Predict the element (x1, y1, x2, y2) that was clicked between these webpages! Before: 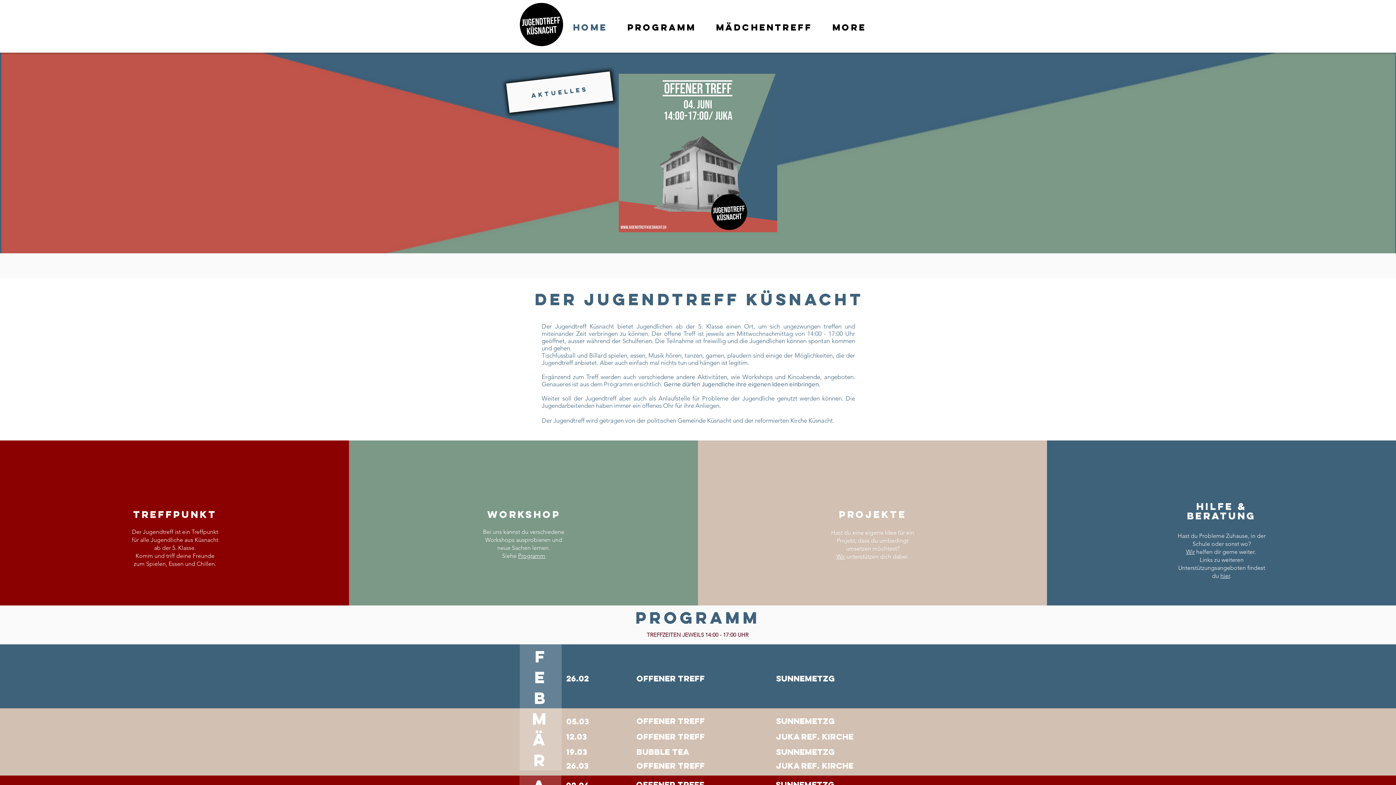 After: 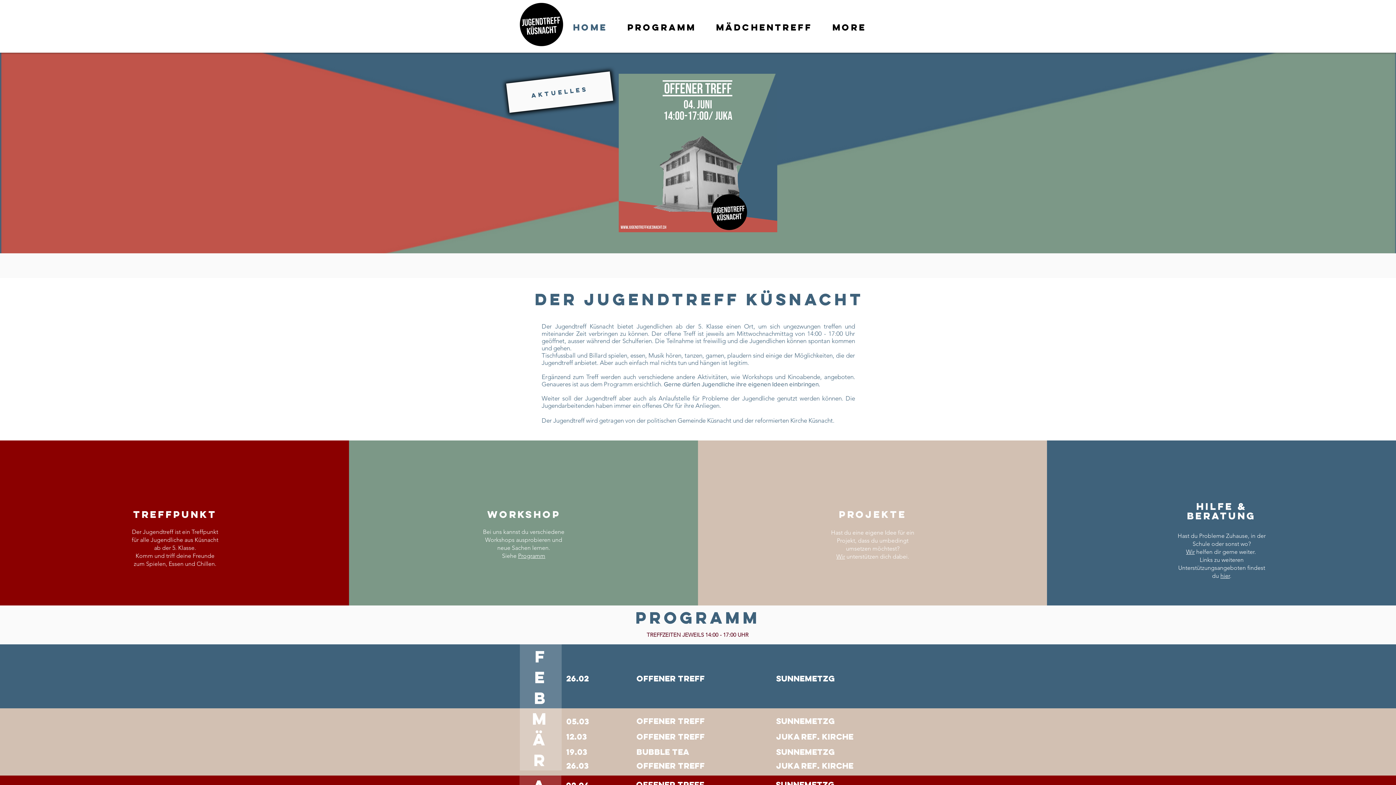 Action: label: HOME bbox: (562, 18, 617, 36)